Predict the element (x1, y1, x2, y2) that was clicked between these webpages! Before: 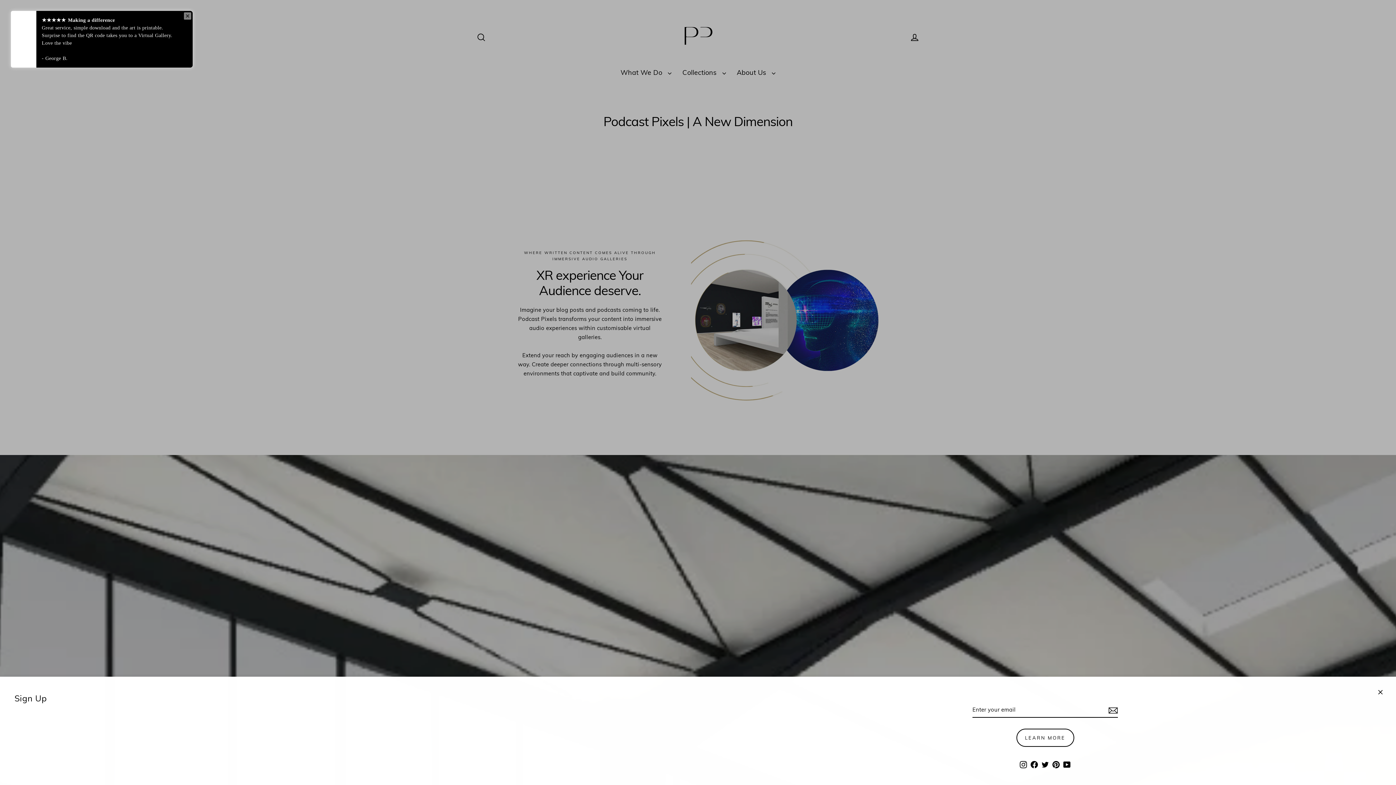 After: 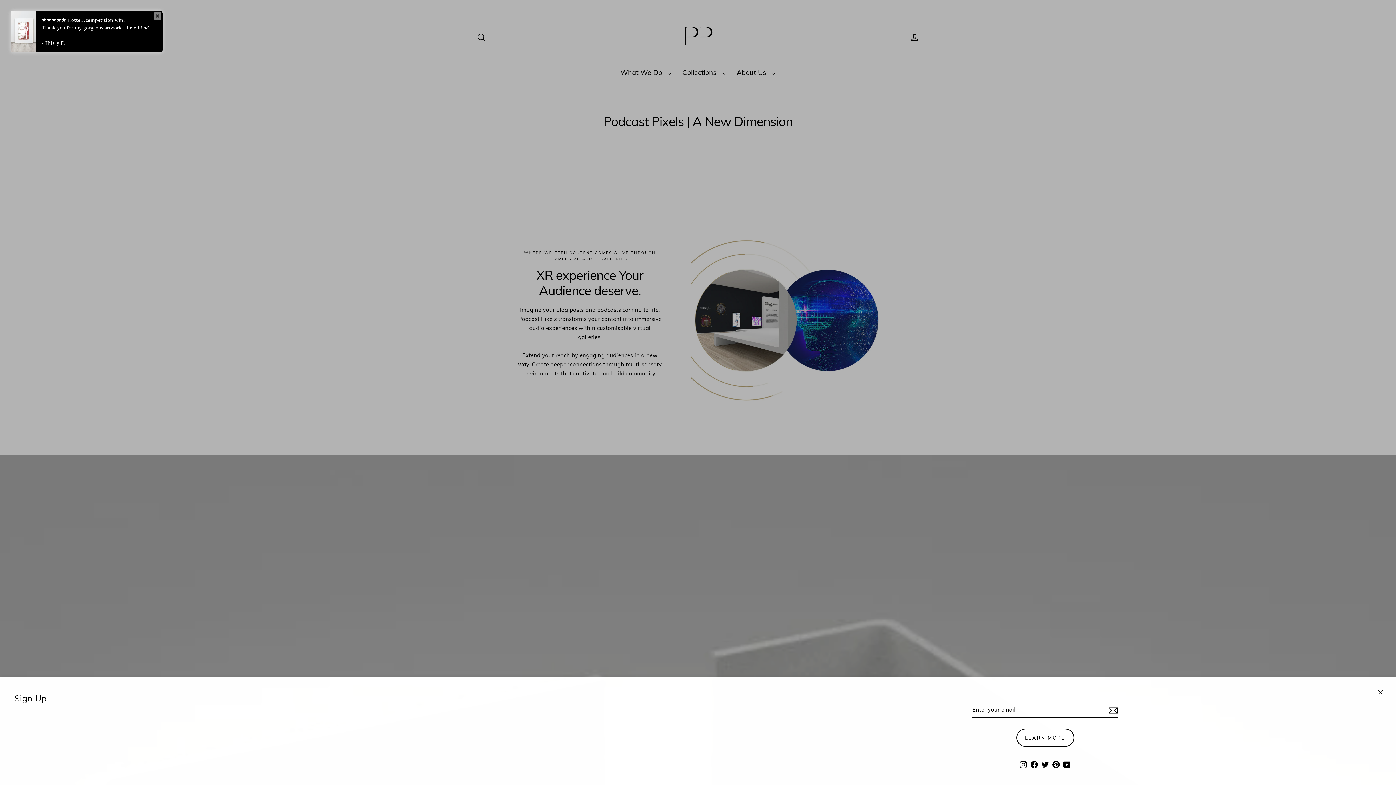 Action: bbox: (1018, 765, 1029, 778) label: Instagram